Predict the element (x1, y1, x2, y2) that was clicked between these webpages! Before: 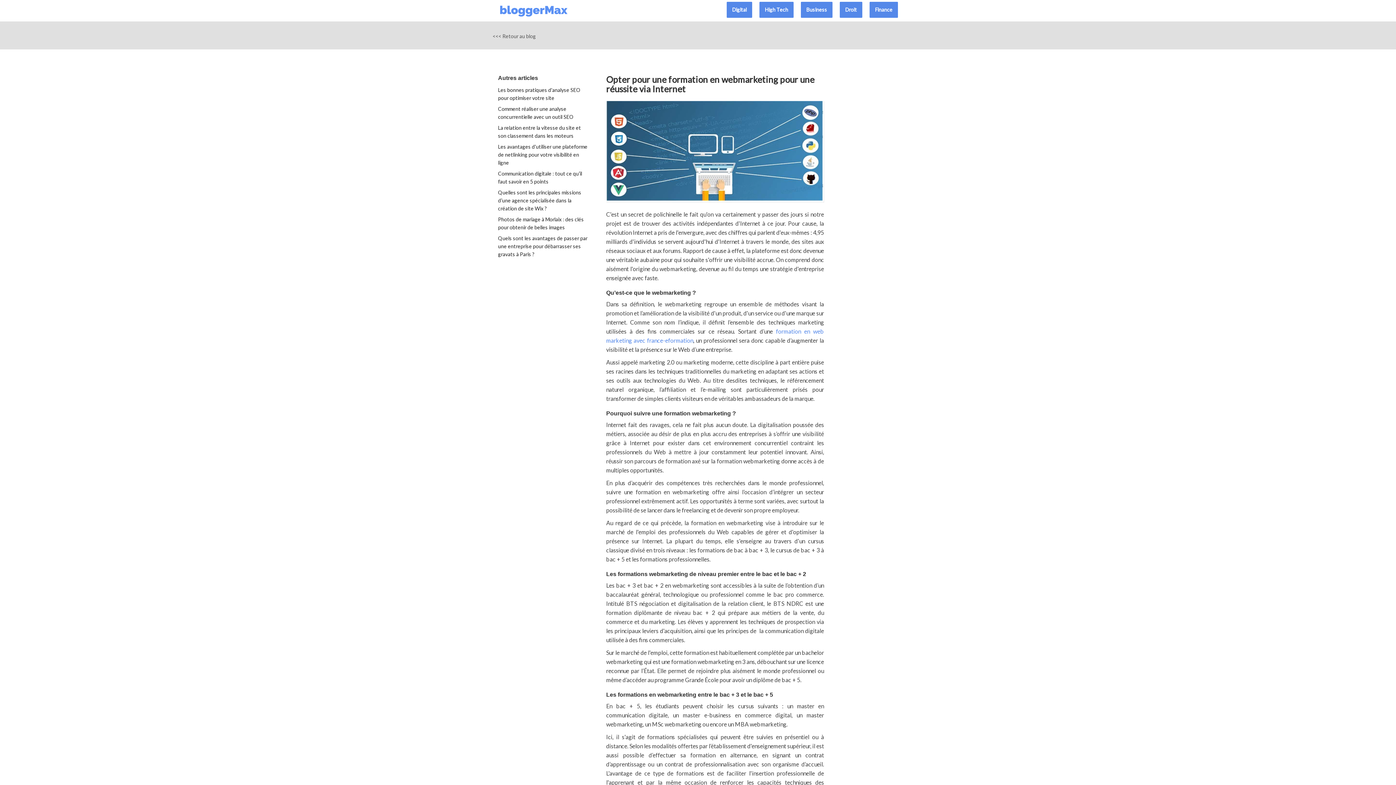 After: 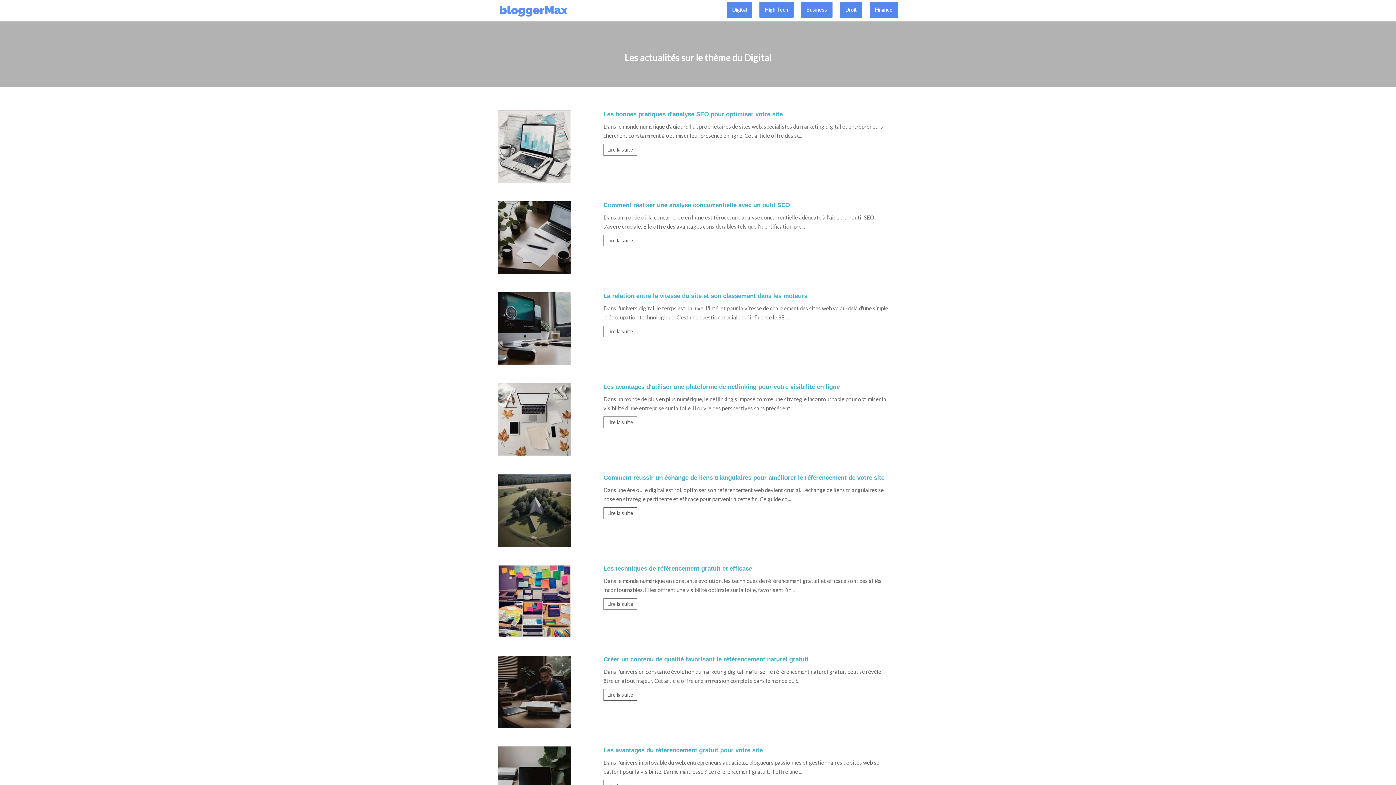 Action: label: <<< Retour au blog bbox: (492, 33, 536, 39)